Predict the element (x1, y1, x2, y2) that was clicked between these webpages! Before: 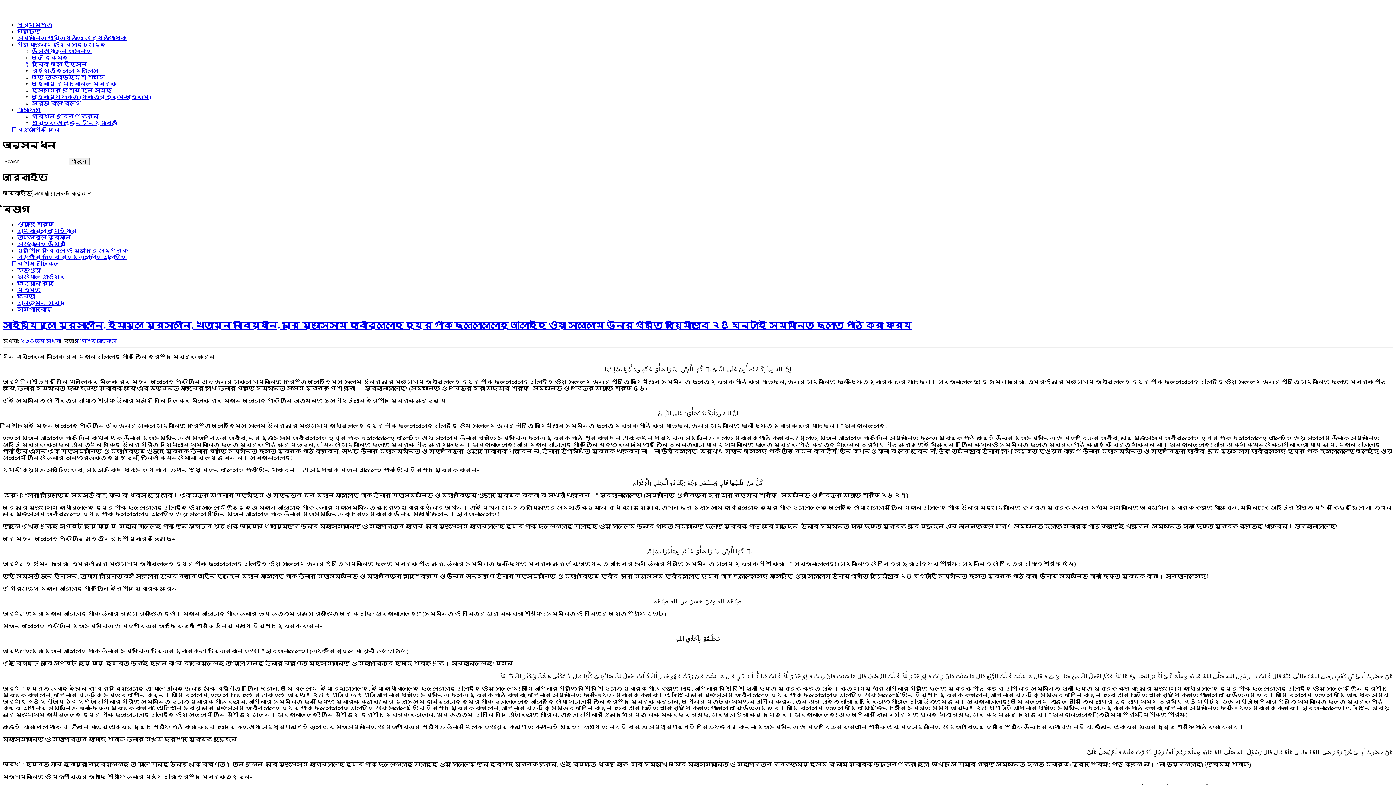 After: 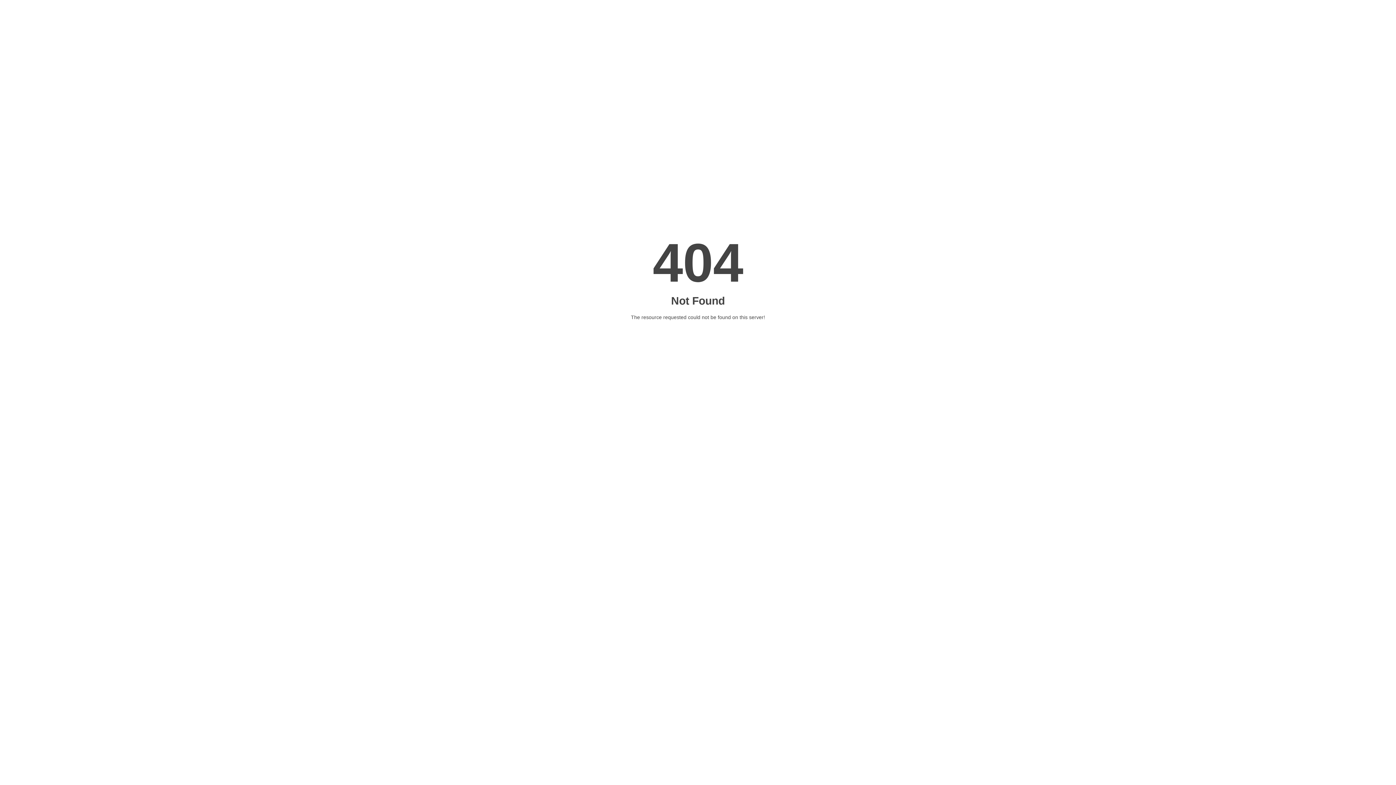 Action: bbox: (32, 87, 112, 93) label: ইসলামের বিশেষ দিন সমূহ